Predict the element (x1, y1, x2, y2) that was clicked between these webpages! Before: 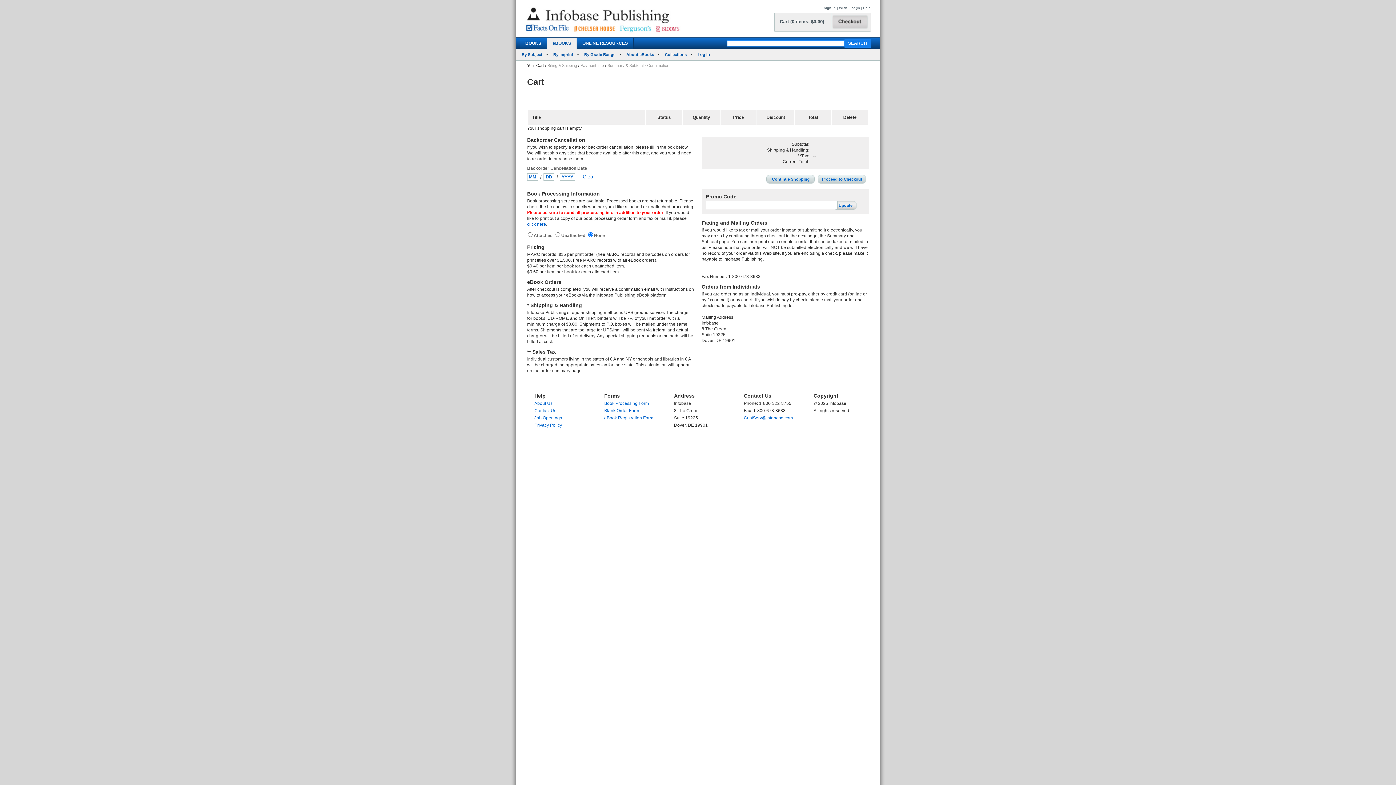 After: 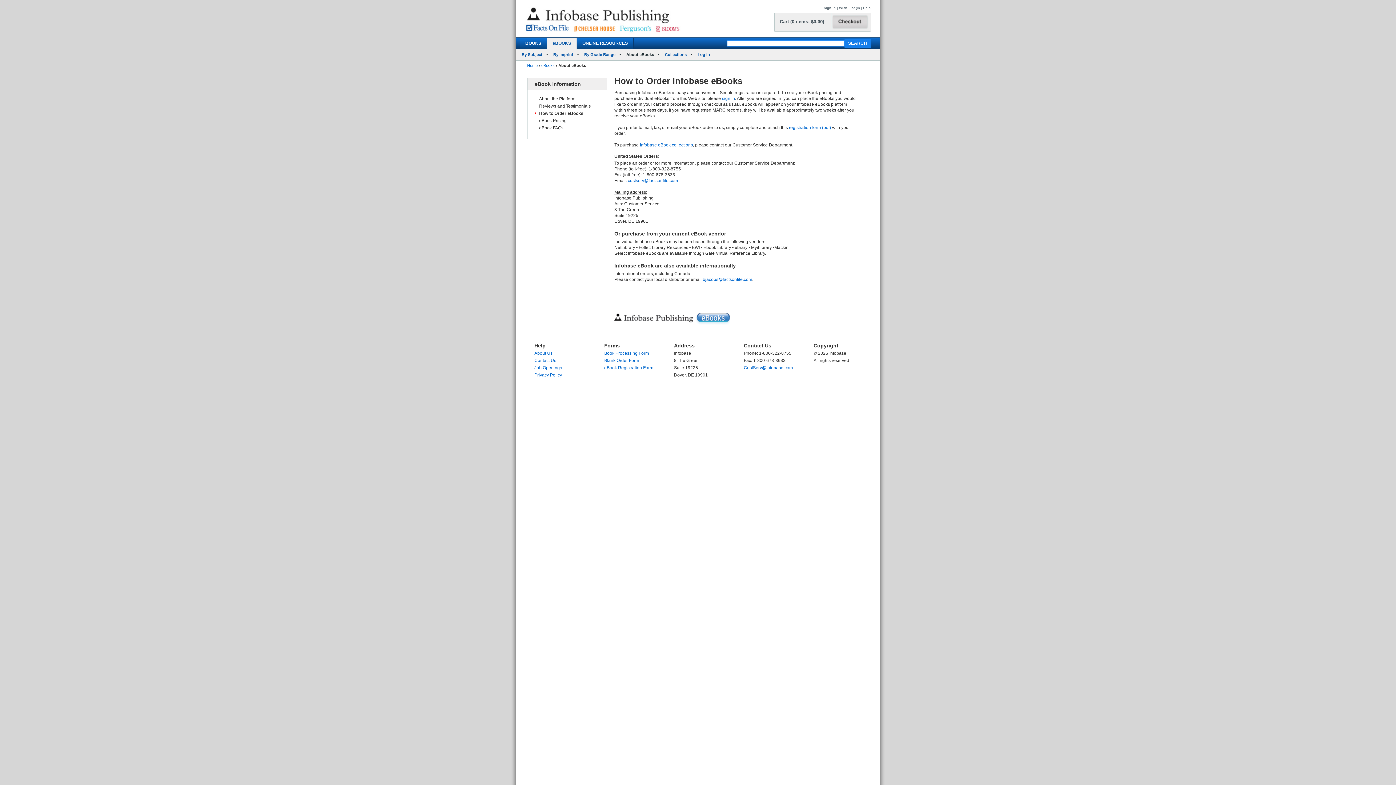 Action: bbox: (626, 52, 654, 56) label: About eBooks